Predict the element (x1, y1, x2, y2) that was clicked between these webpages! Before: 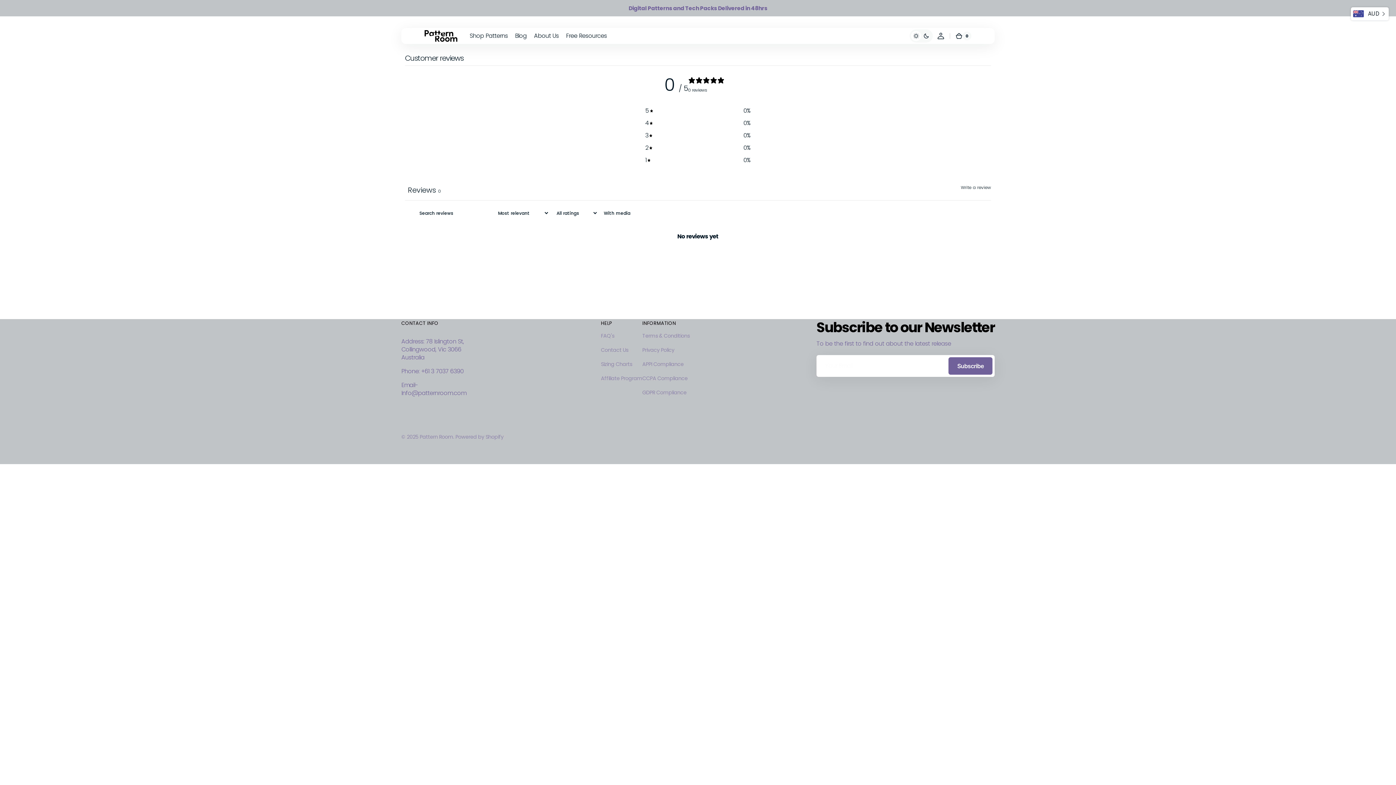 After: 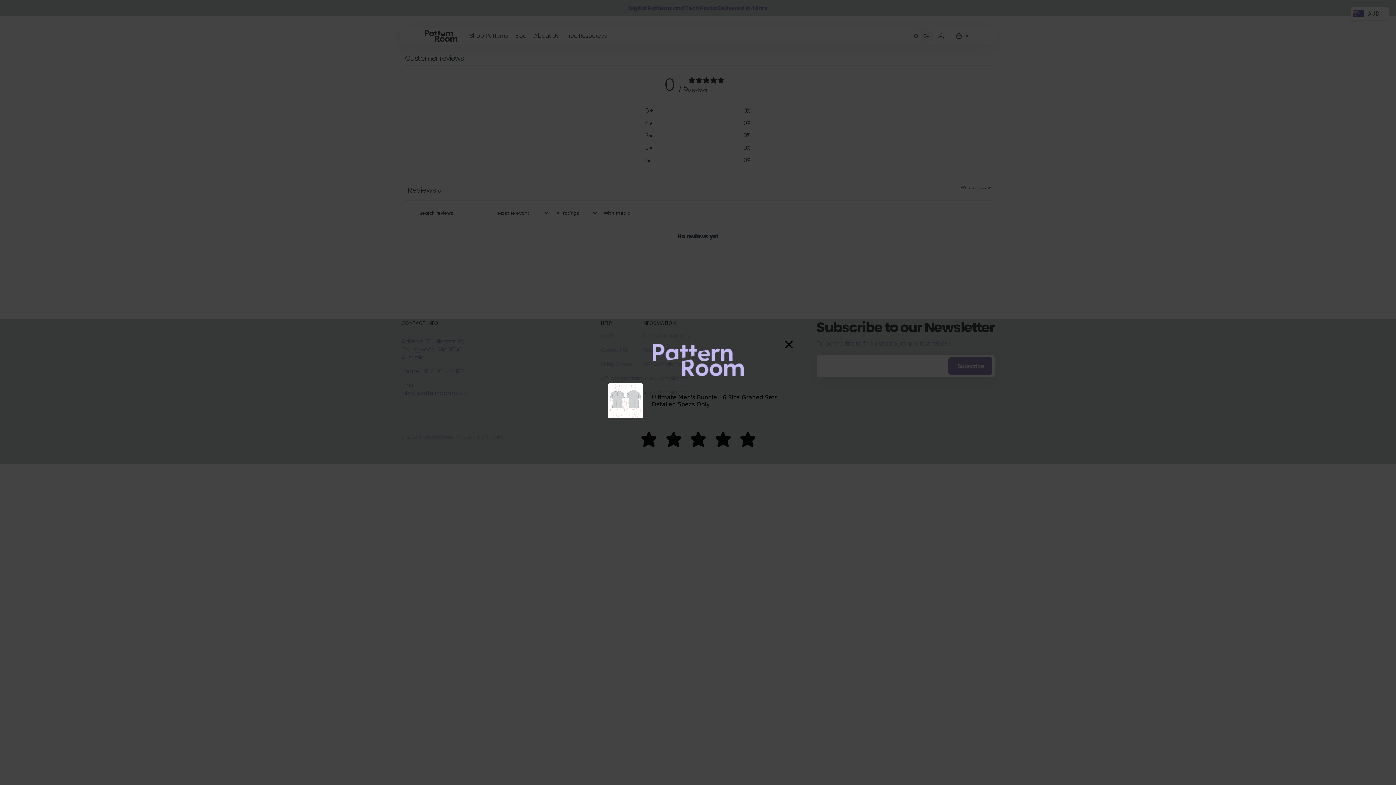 Action: label: Write a review – opens in a new tab bbox: (961, 181, 991, 192)